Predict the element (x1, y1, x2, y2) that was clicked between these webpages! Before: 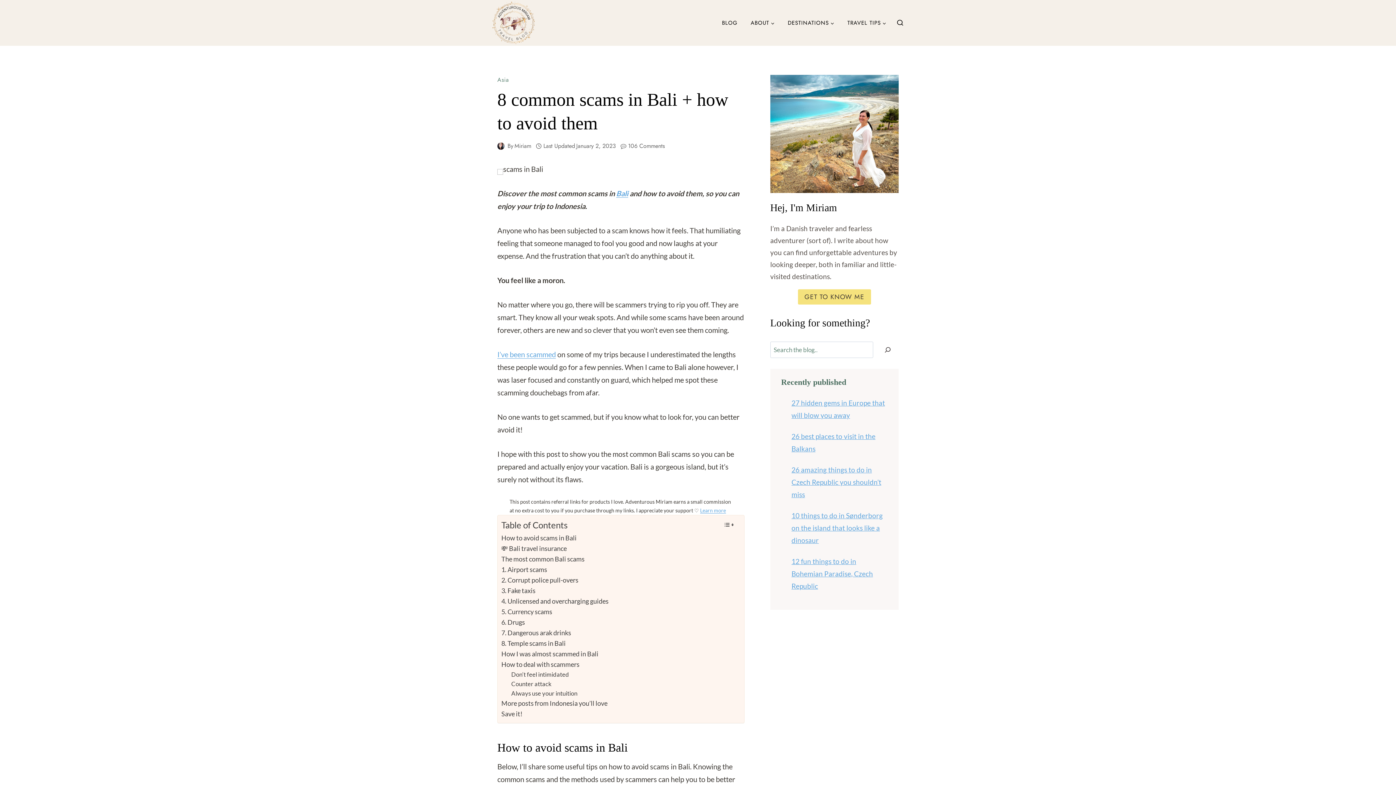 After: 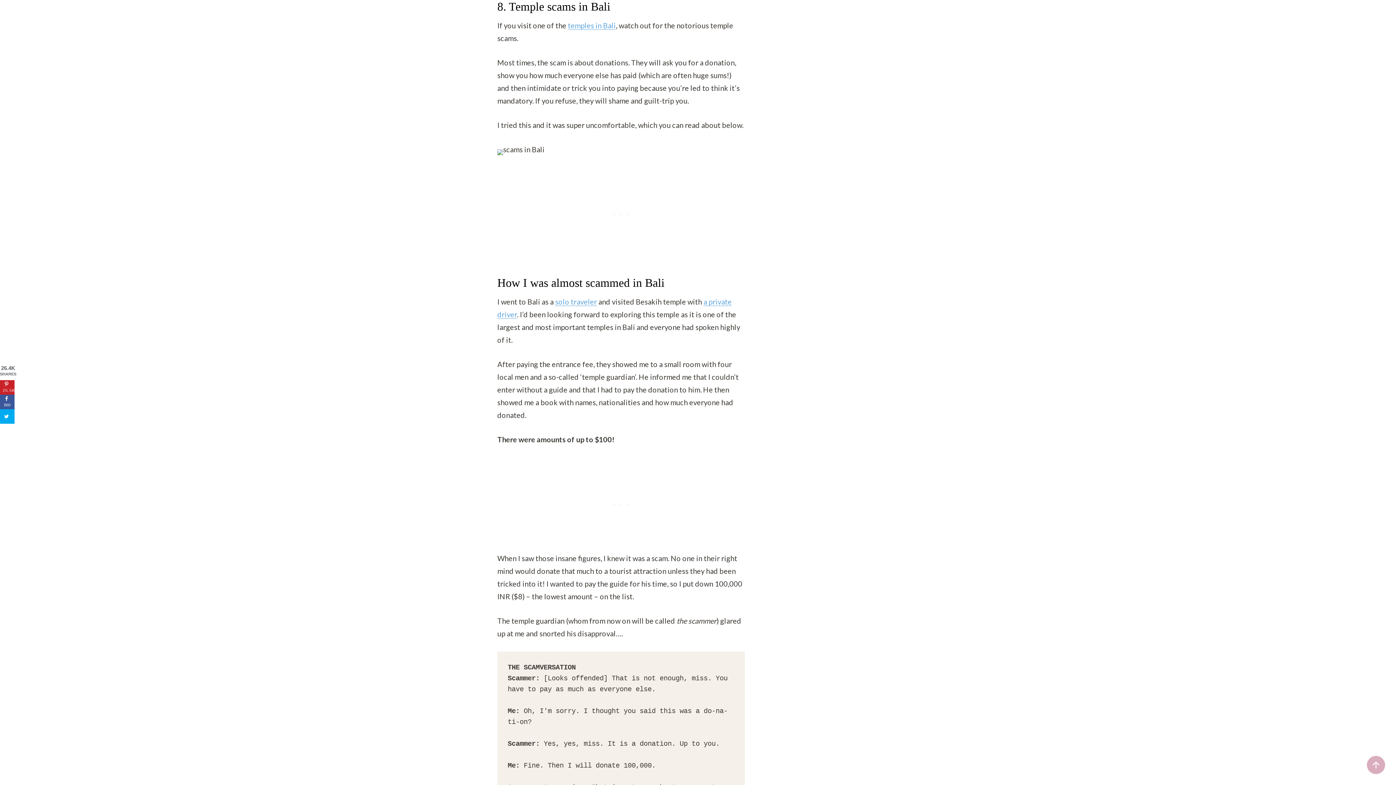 Action: bbox: (501, 638, 565, 649) label: 8. Temple scams in Bali